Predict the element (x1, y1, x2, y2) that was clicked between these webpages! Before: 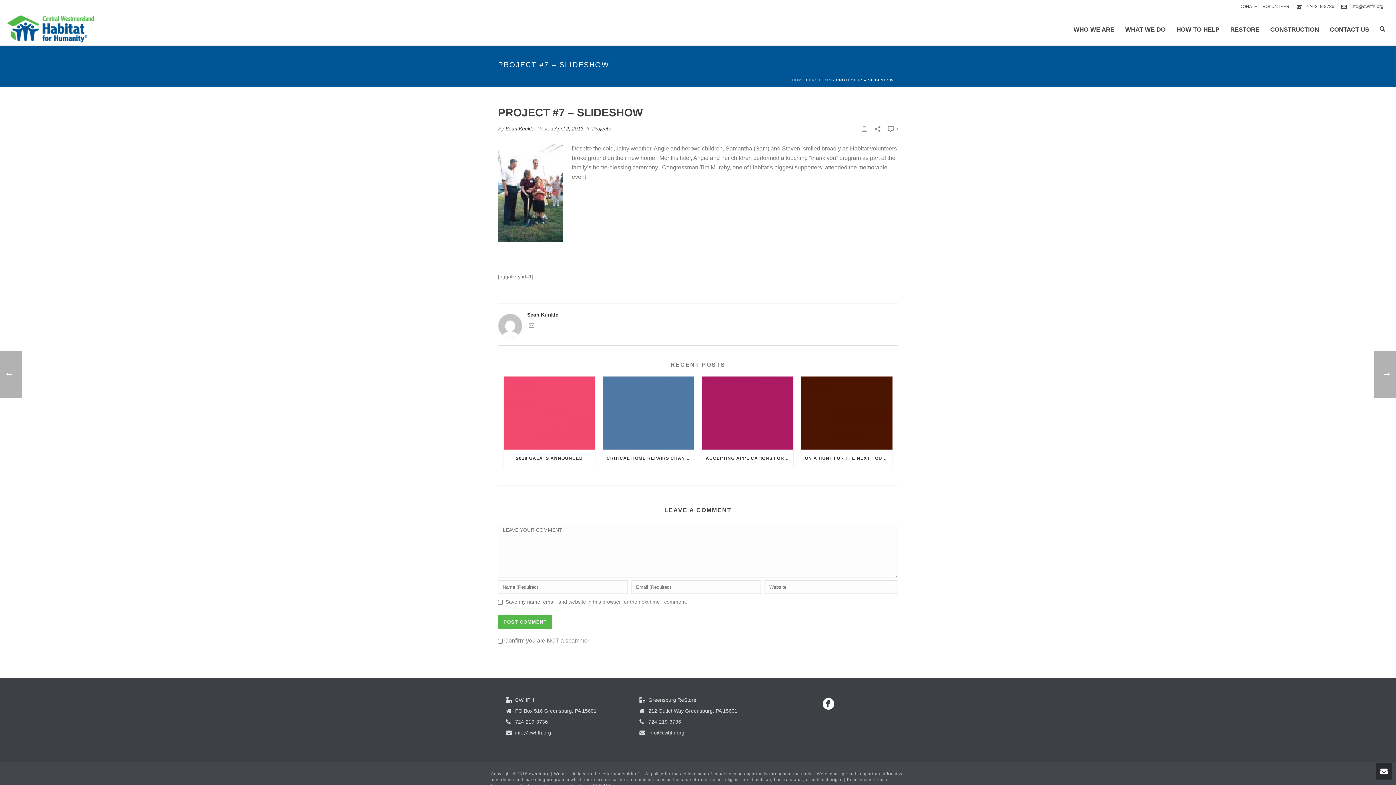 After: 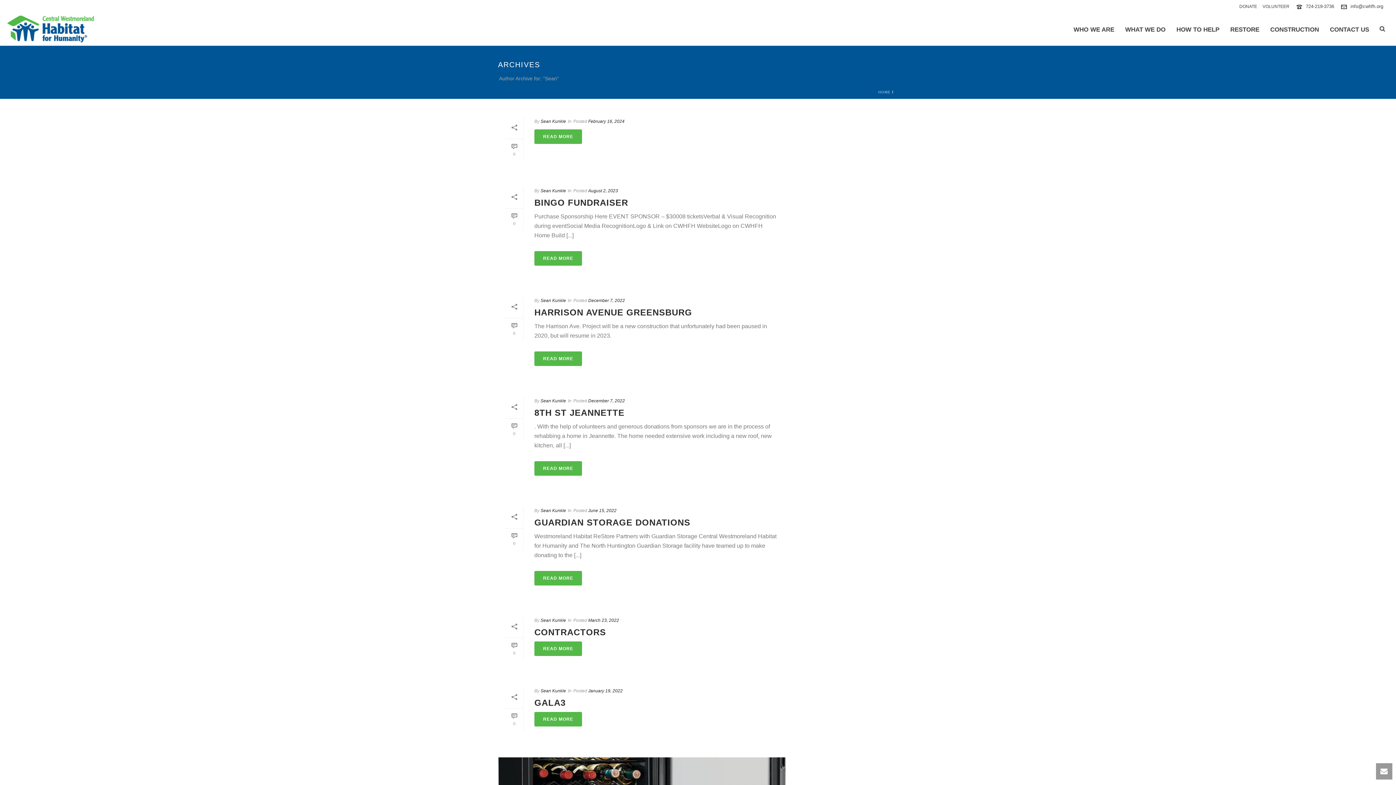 Action: bbox: (505, 125, 534, 131) label: Sean Kunkle